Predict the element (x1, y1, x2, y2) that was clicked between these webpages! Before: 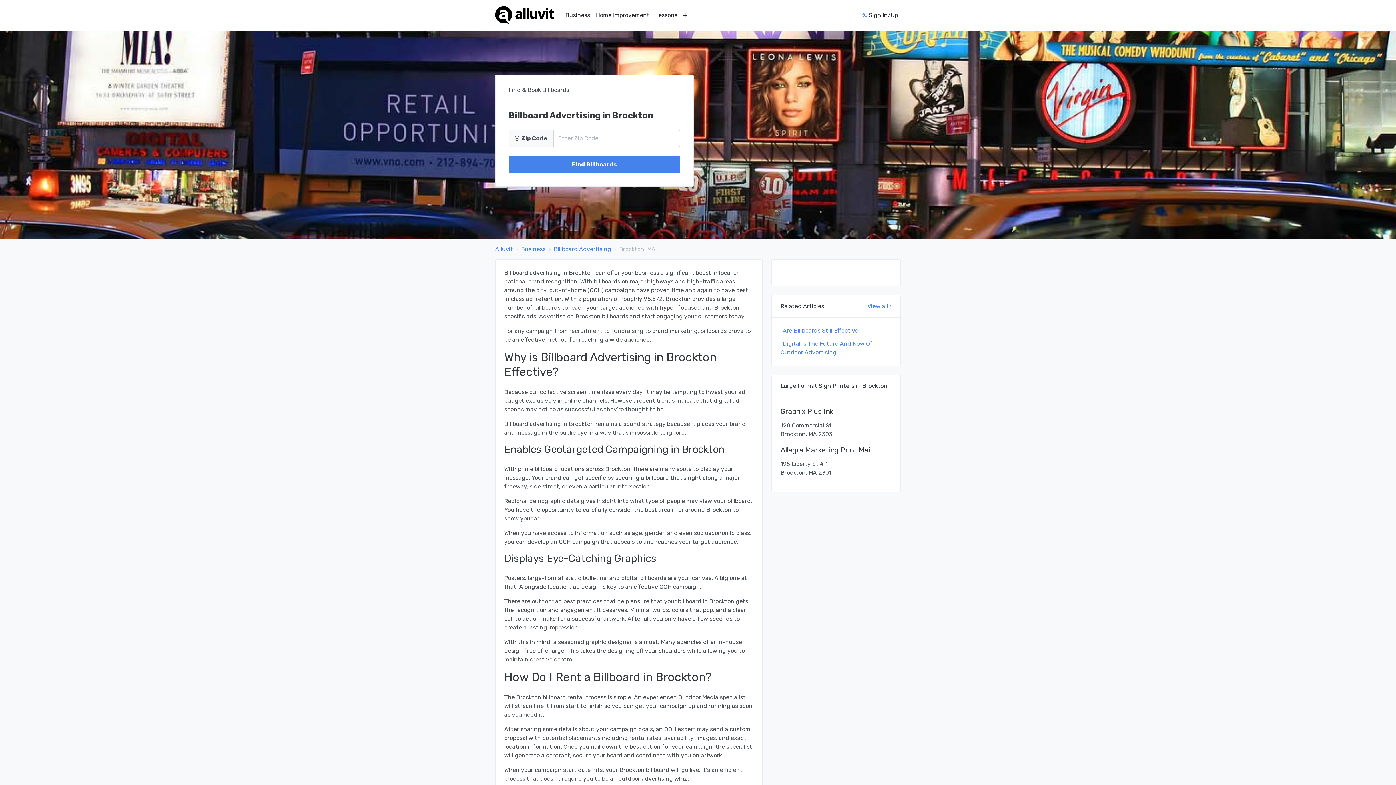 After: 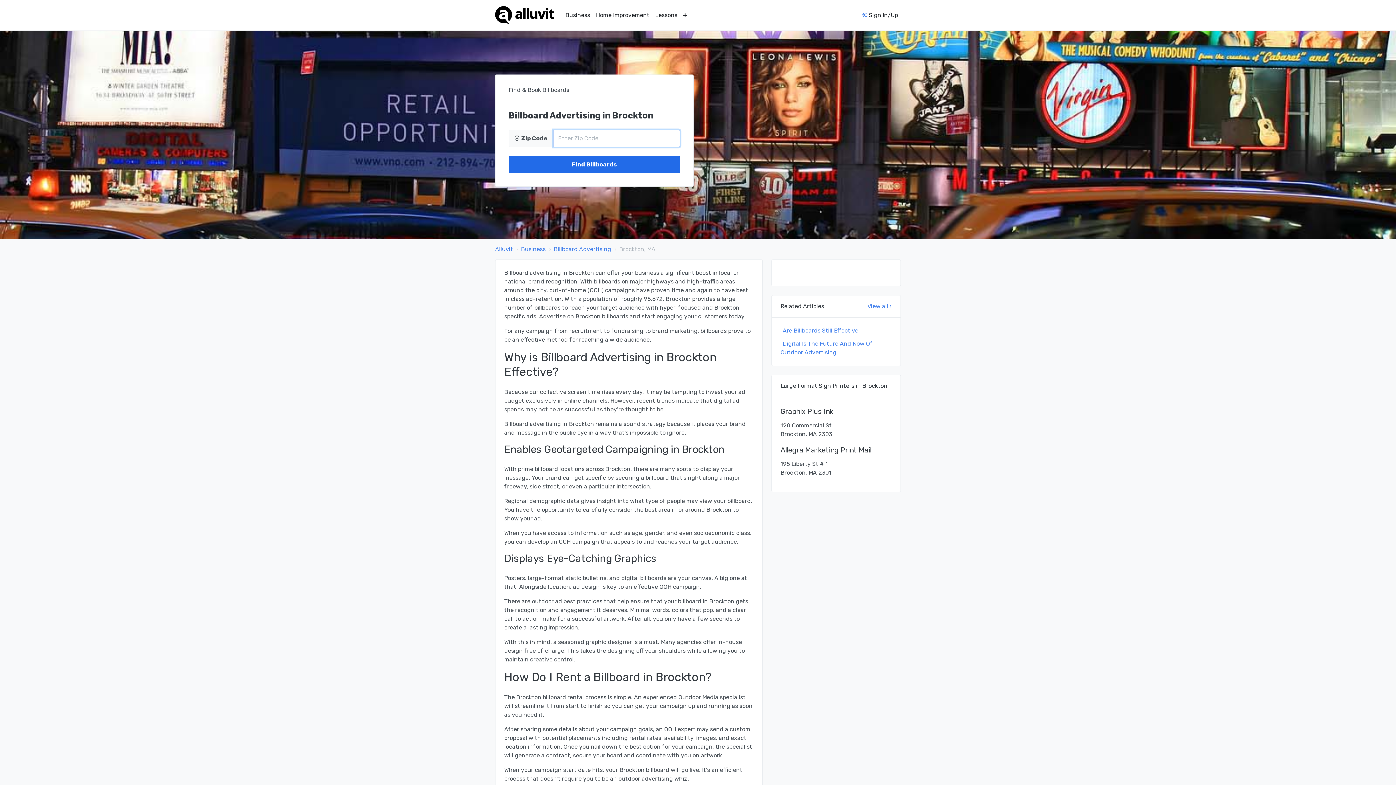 Action: bbox: (508, 155, 680, 173) label: Find Billboards